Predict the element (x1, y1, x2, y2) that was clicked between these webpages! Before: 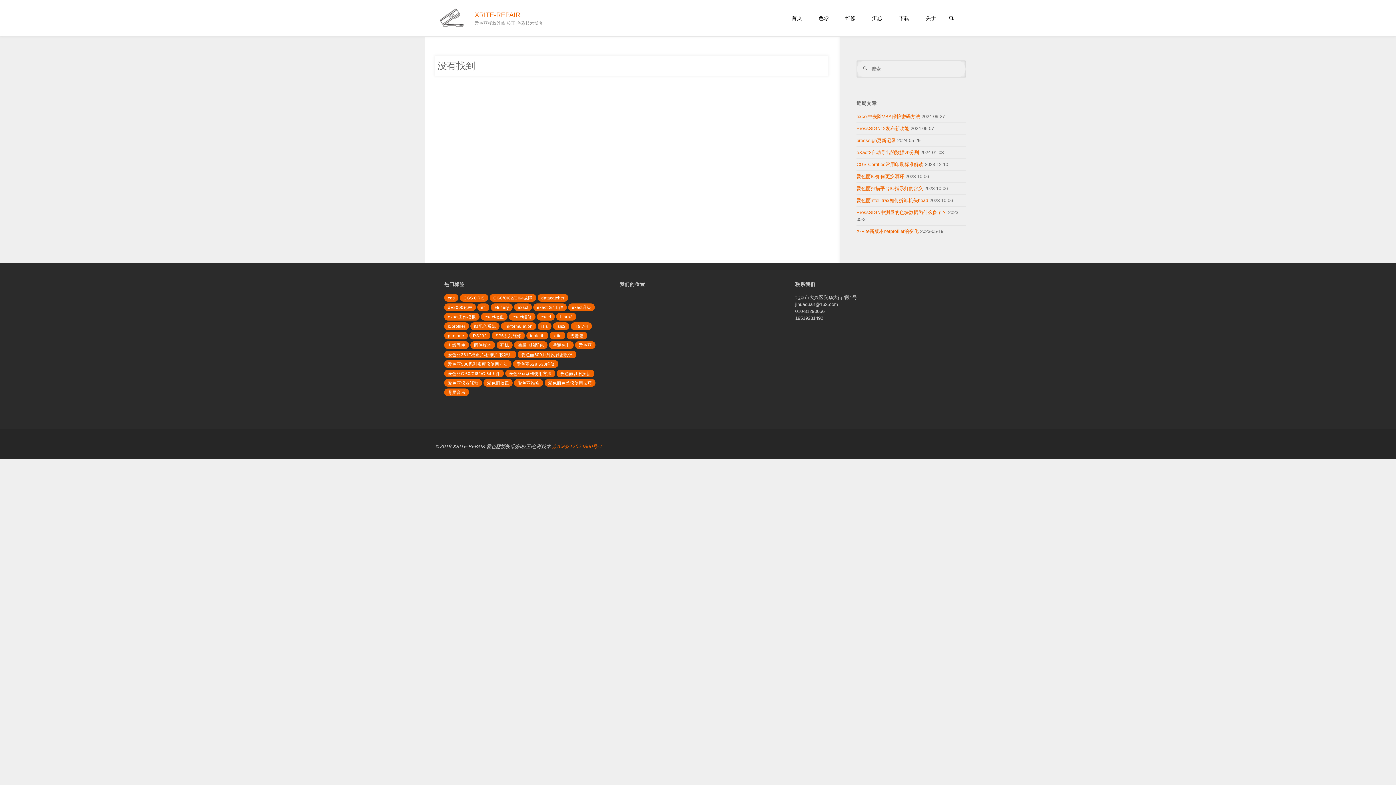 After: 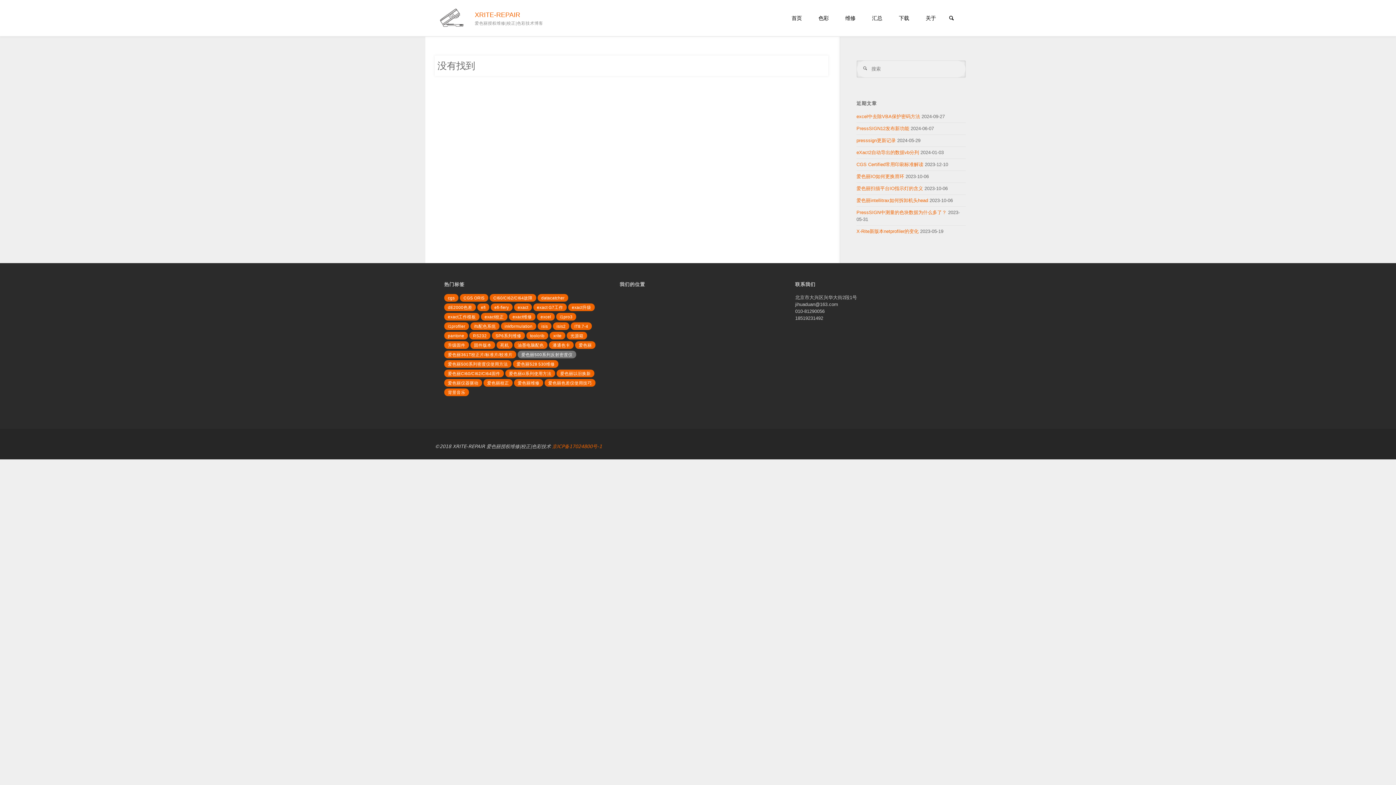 Action: label: 爱色丽500系列反射密度仪 (4个项目) bbox: (517, 350, 576, 358)